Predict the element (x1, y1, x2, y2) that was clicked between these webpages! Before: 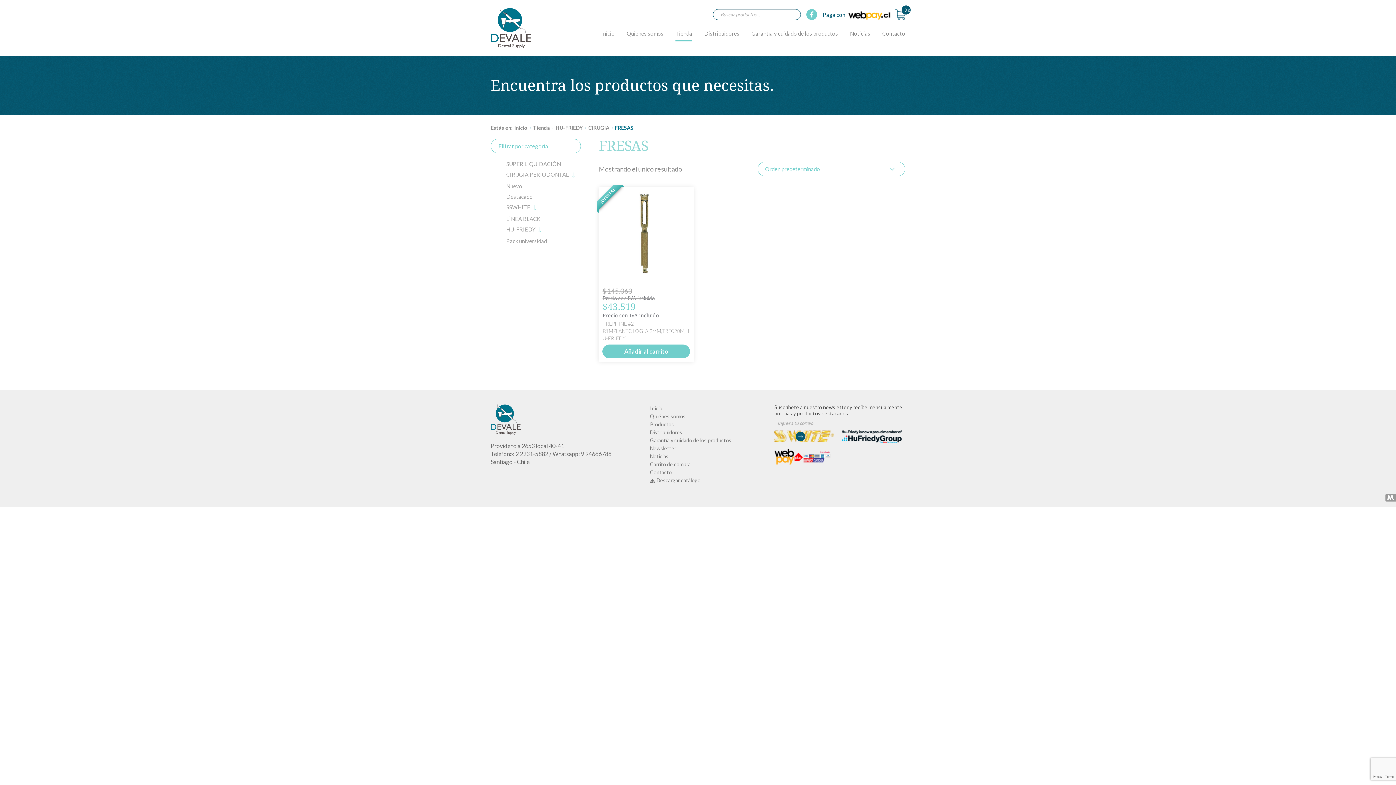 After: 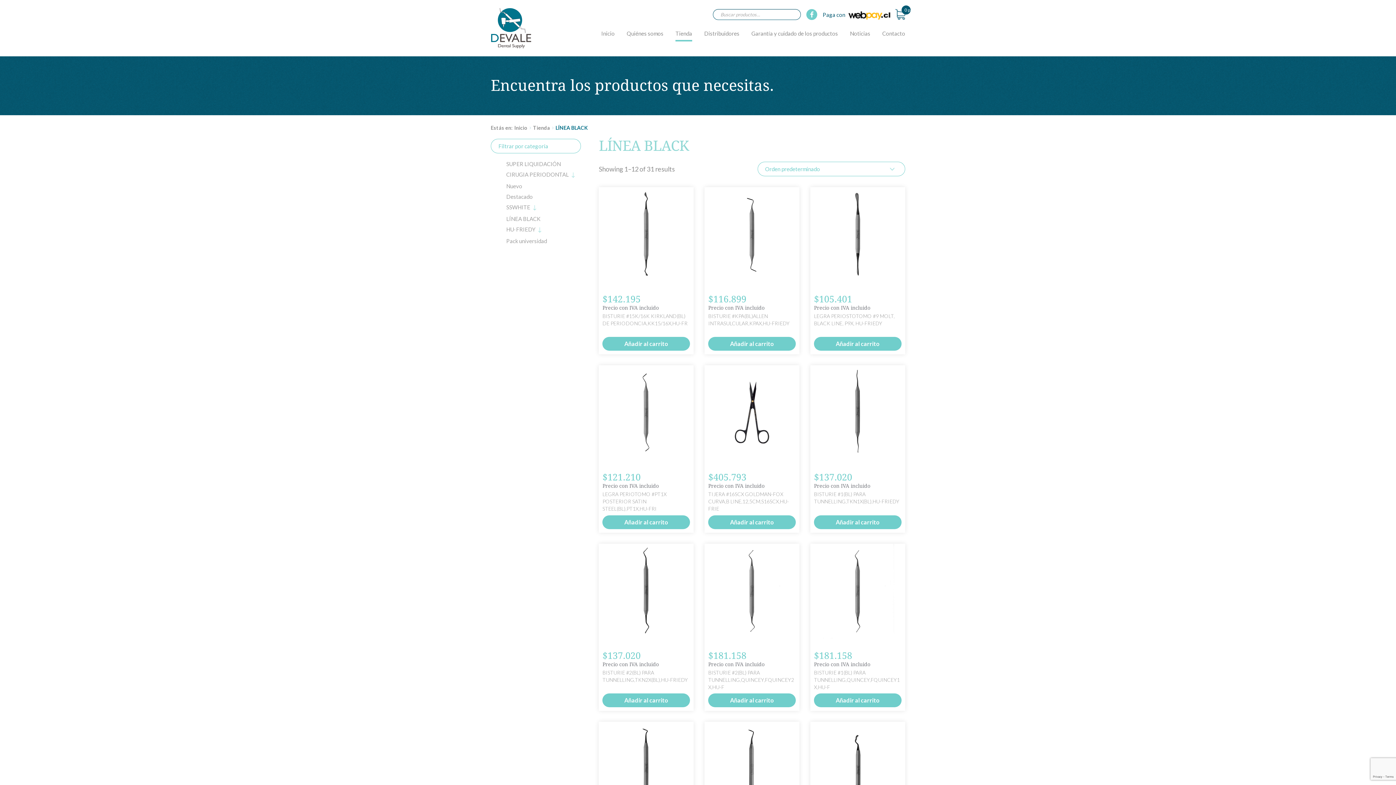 Action: bbox: (506, 215, 540, 222) label: LÍNEA BLACK